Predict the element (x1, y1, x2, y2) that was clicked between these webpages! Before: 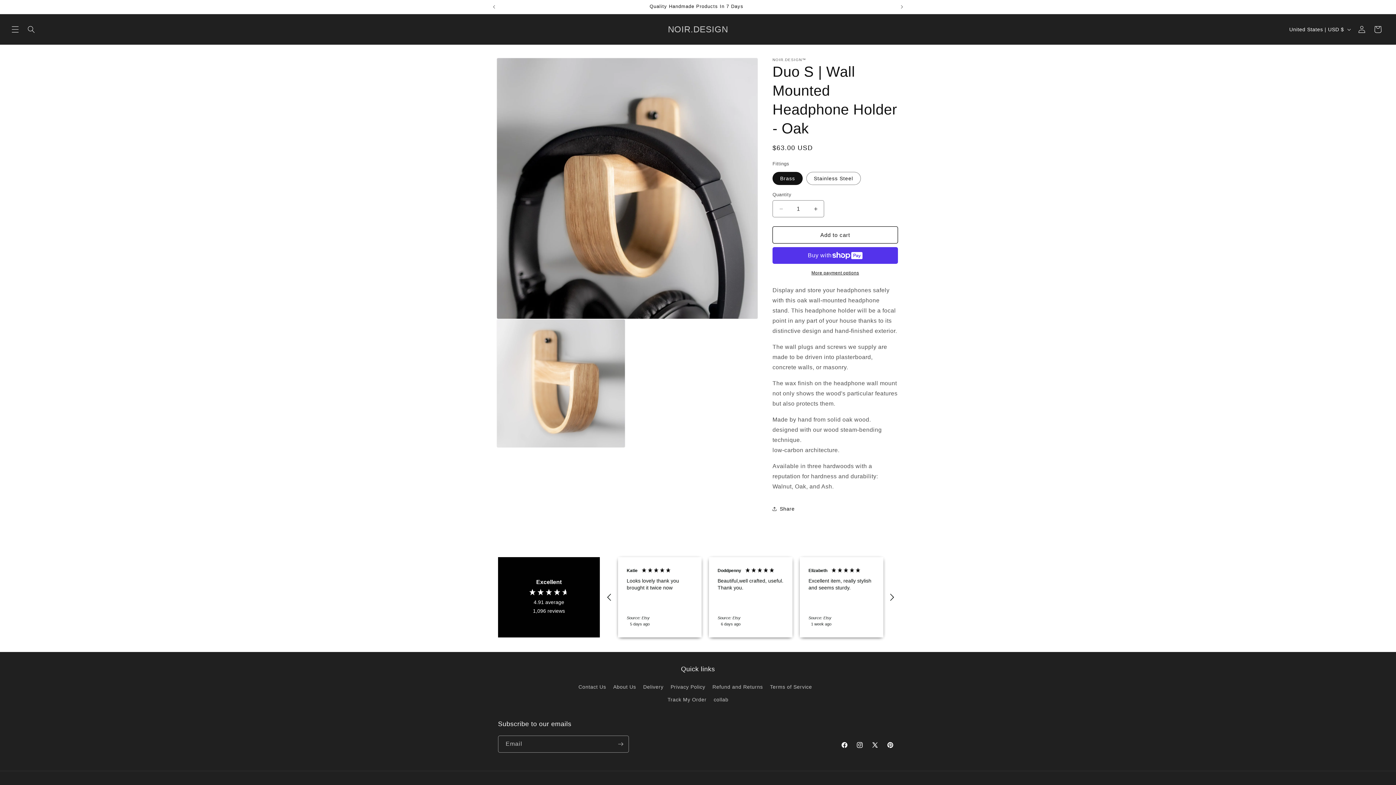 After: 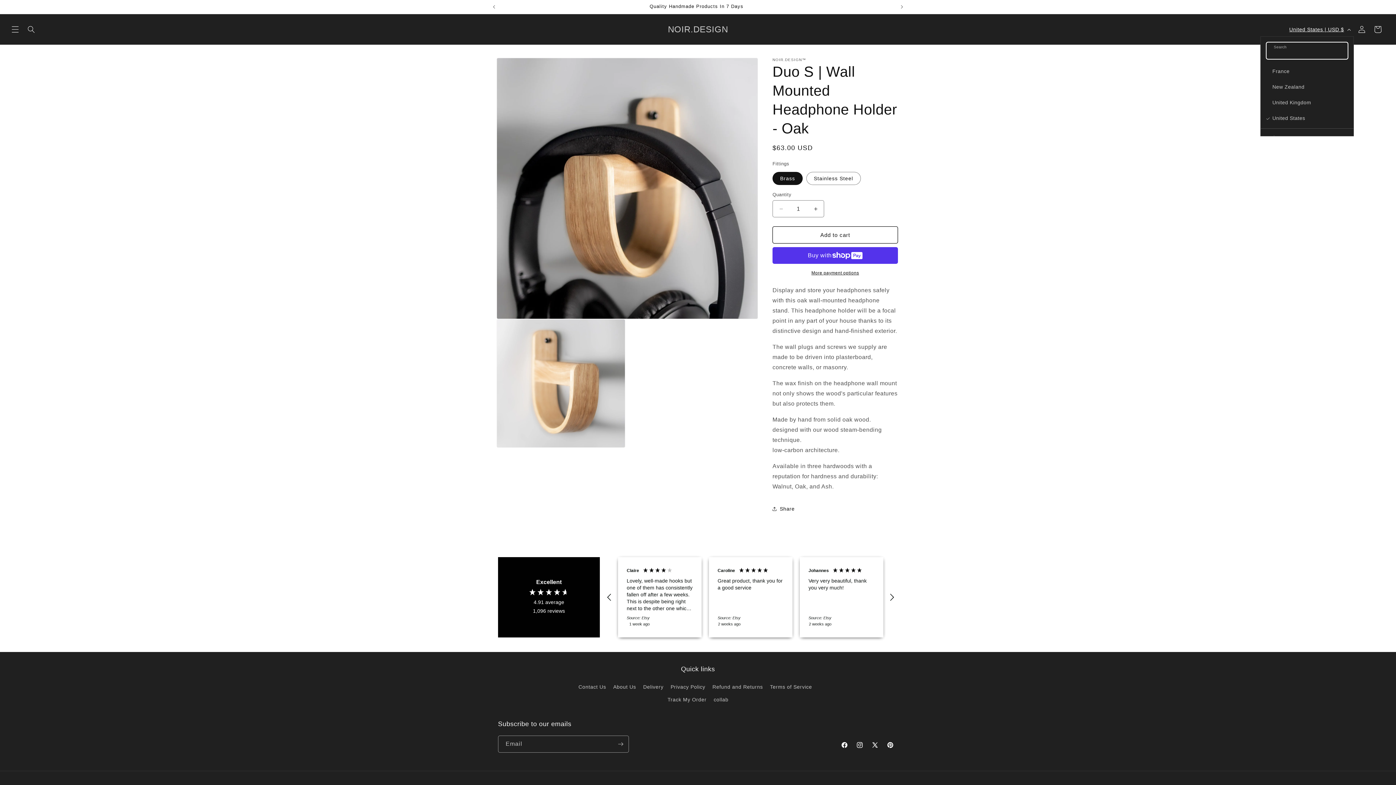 Action: label: United States | USD $ bbox: (1285, 22, 1354, 36)